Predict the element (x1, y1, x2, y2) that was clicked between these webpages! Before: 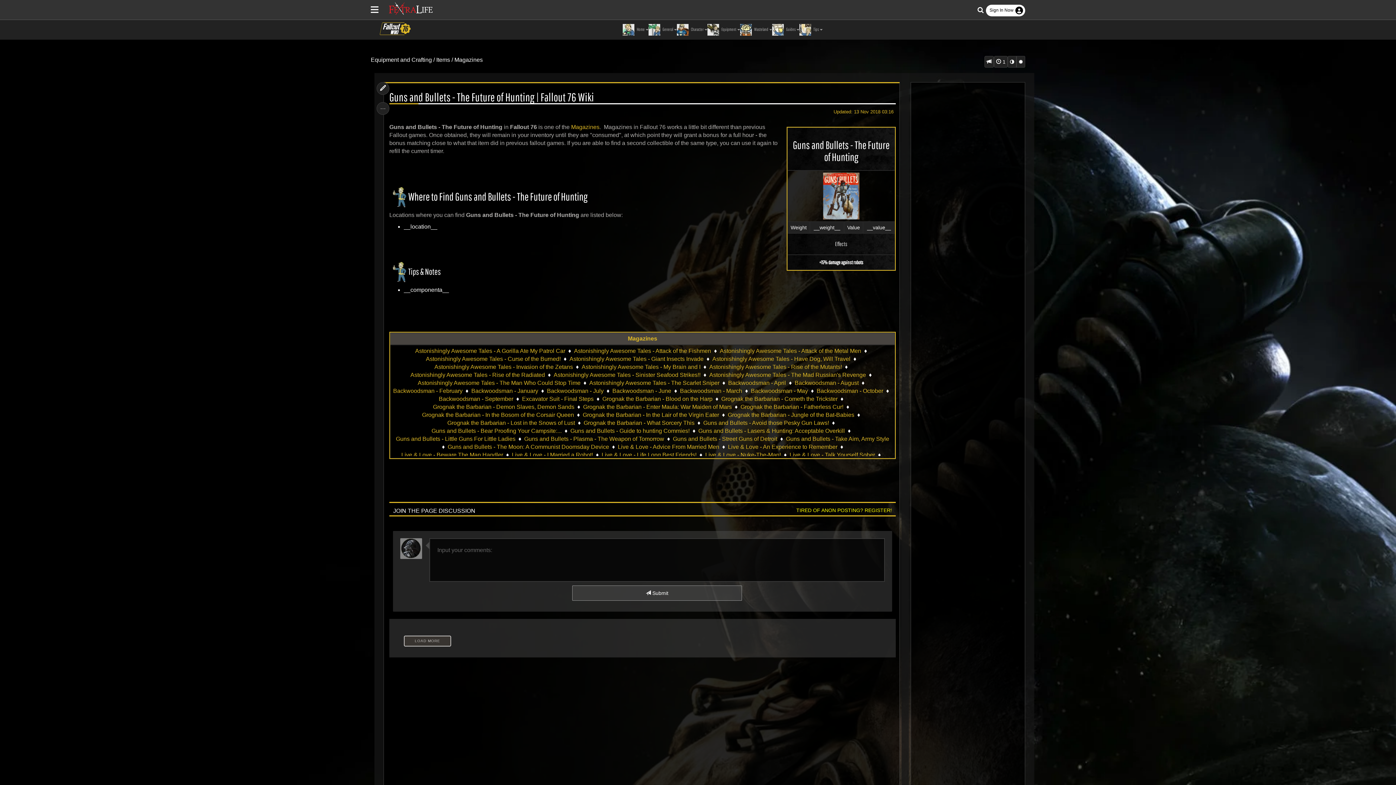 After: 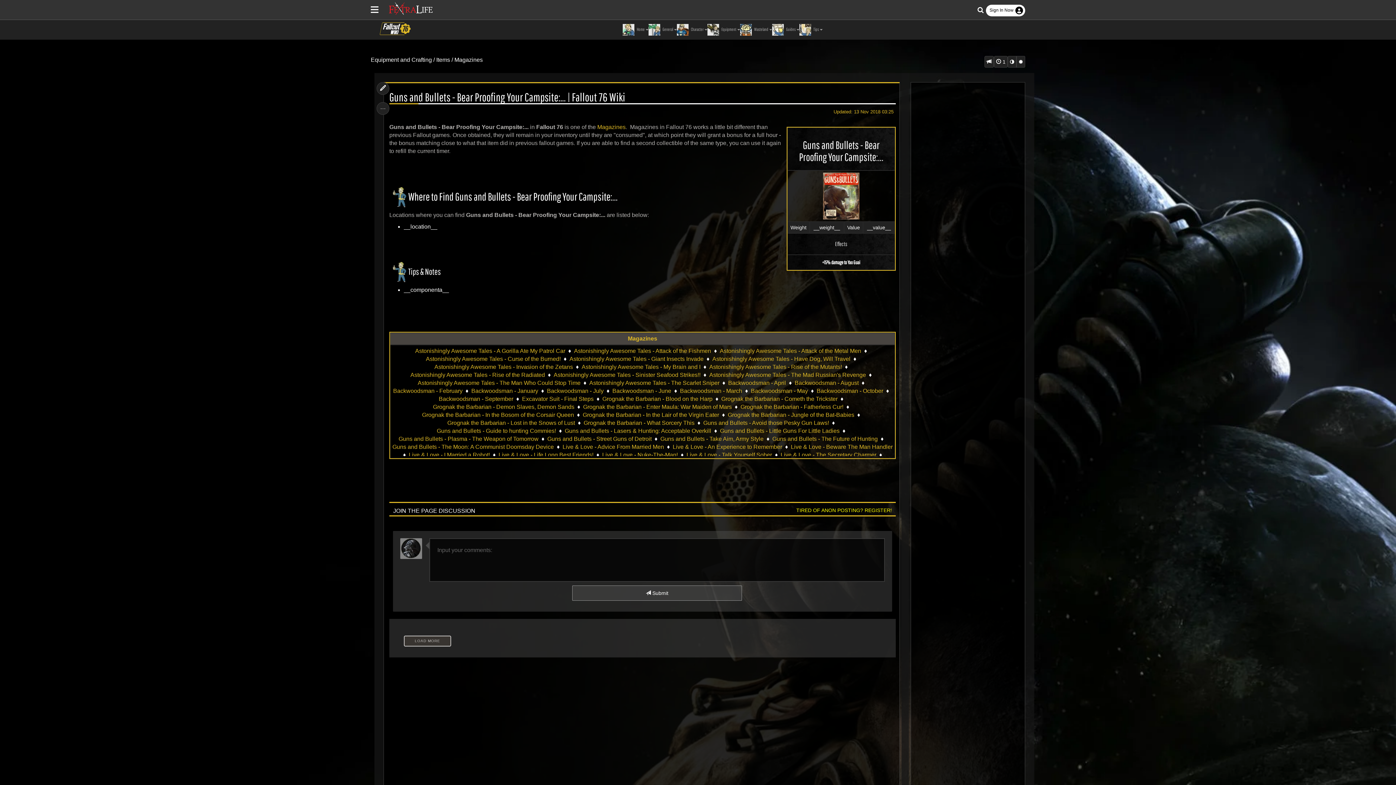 Action: label: Guns and Bullets - Bear Proofing Your Campsite:... bbox: (431, 427, 561, 435)